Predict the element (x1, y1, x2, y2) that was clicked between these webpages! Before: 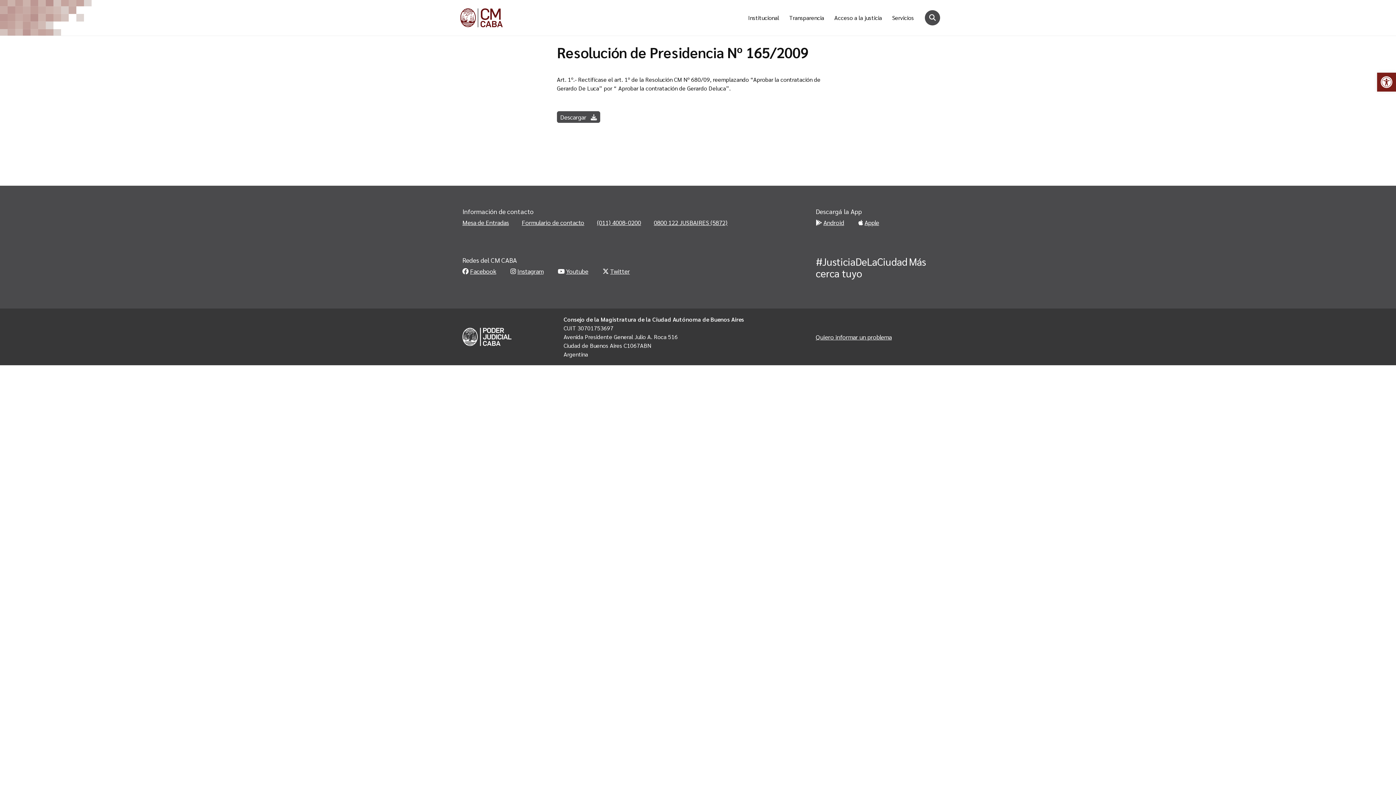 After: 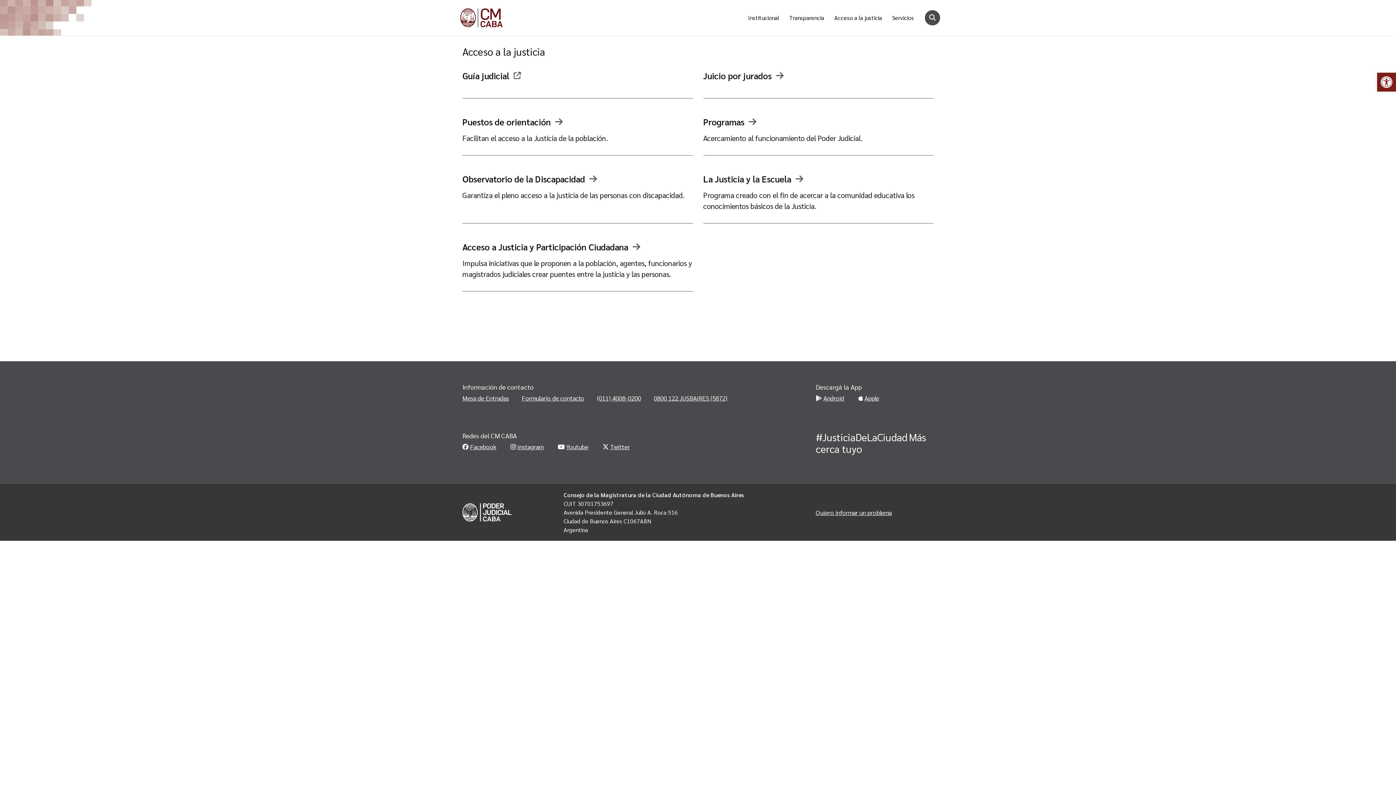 Action: label: Acceso a la justicia bbox: (829, 10, 887, 25)